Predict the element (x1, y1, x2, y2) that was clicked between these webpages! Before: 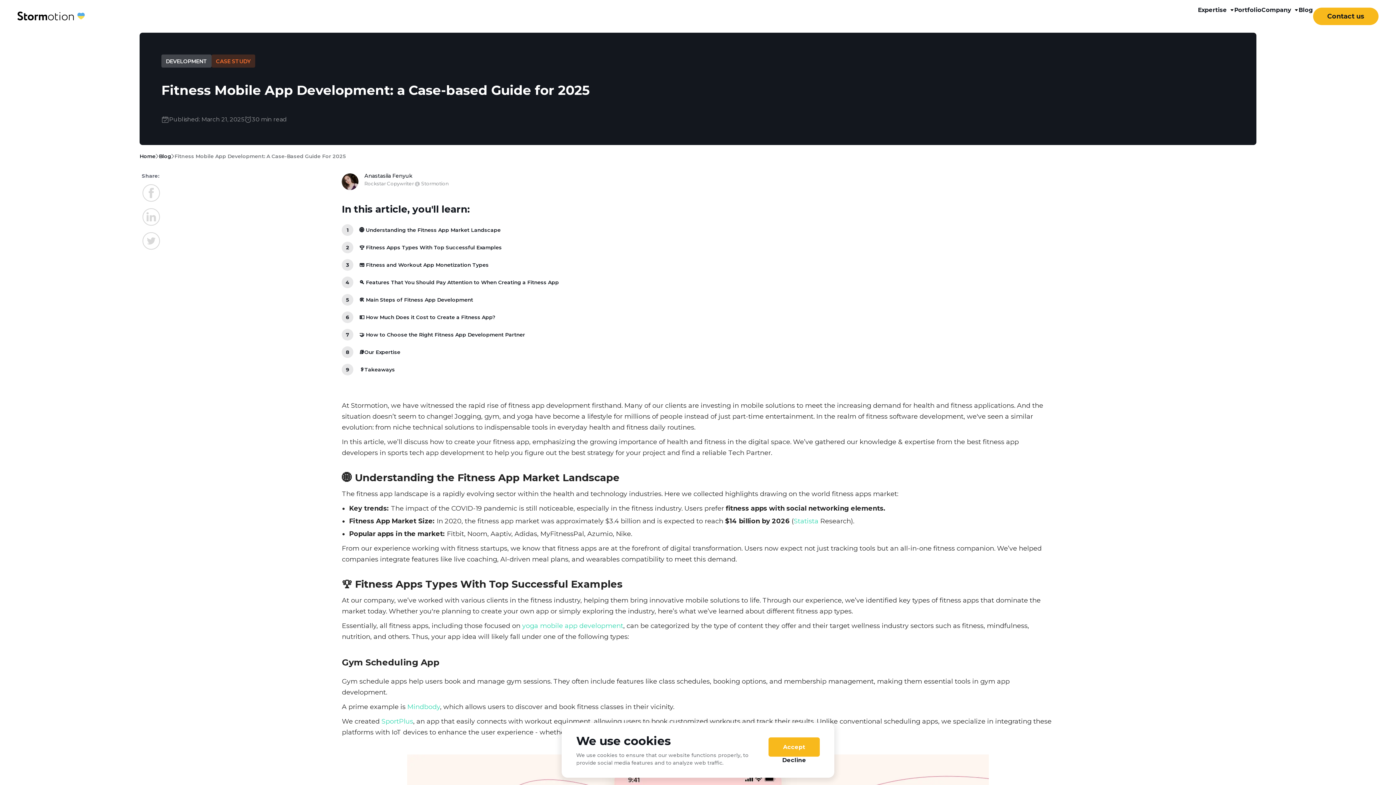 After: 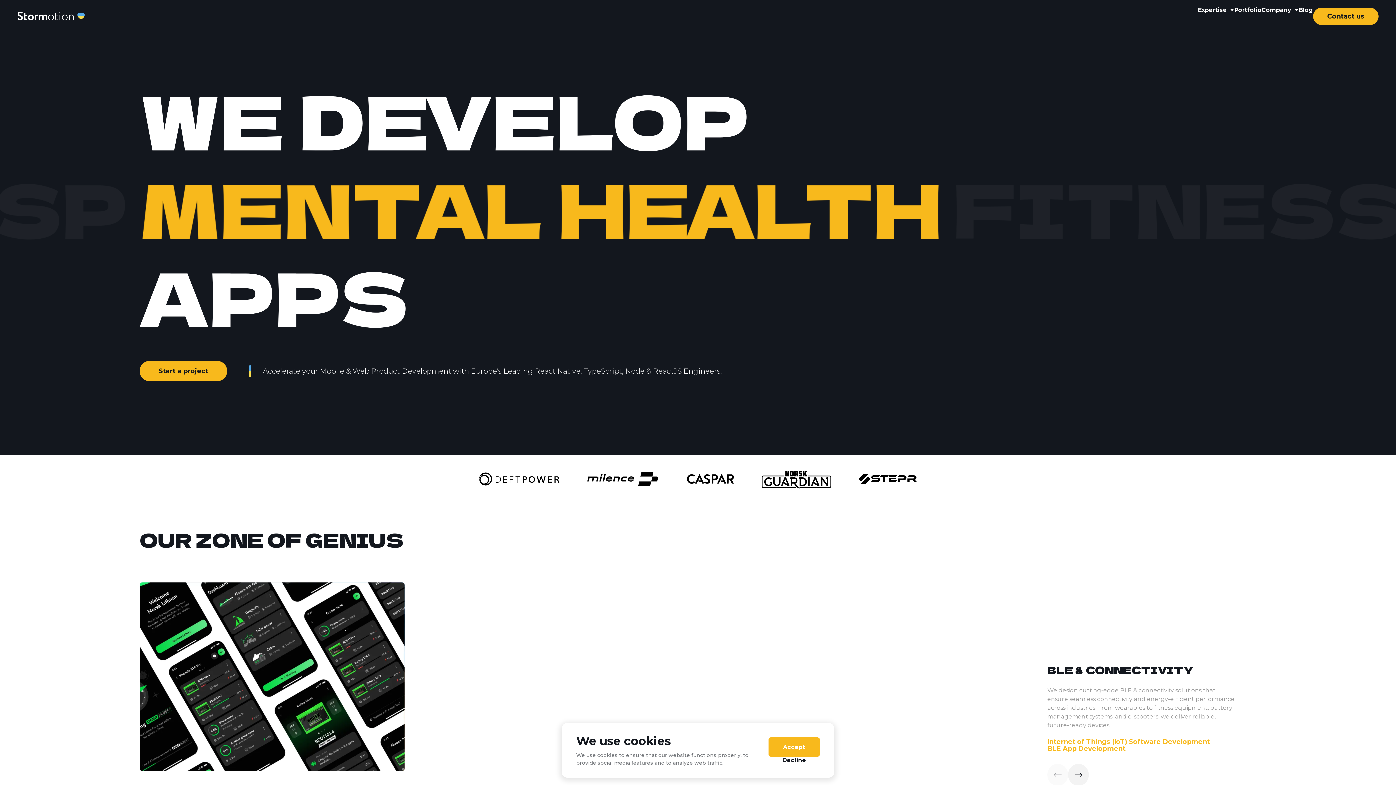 Action: bbox: (139, 153, 155, 158) label: Home